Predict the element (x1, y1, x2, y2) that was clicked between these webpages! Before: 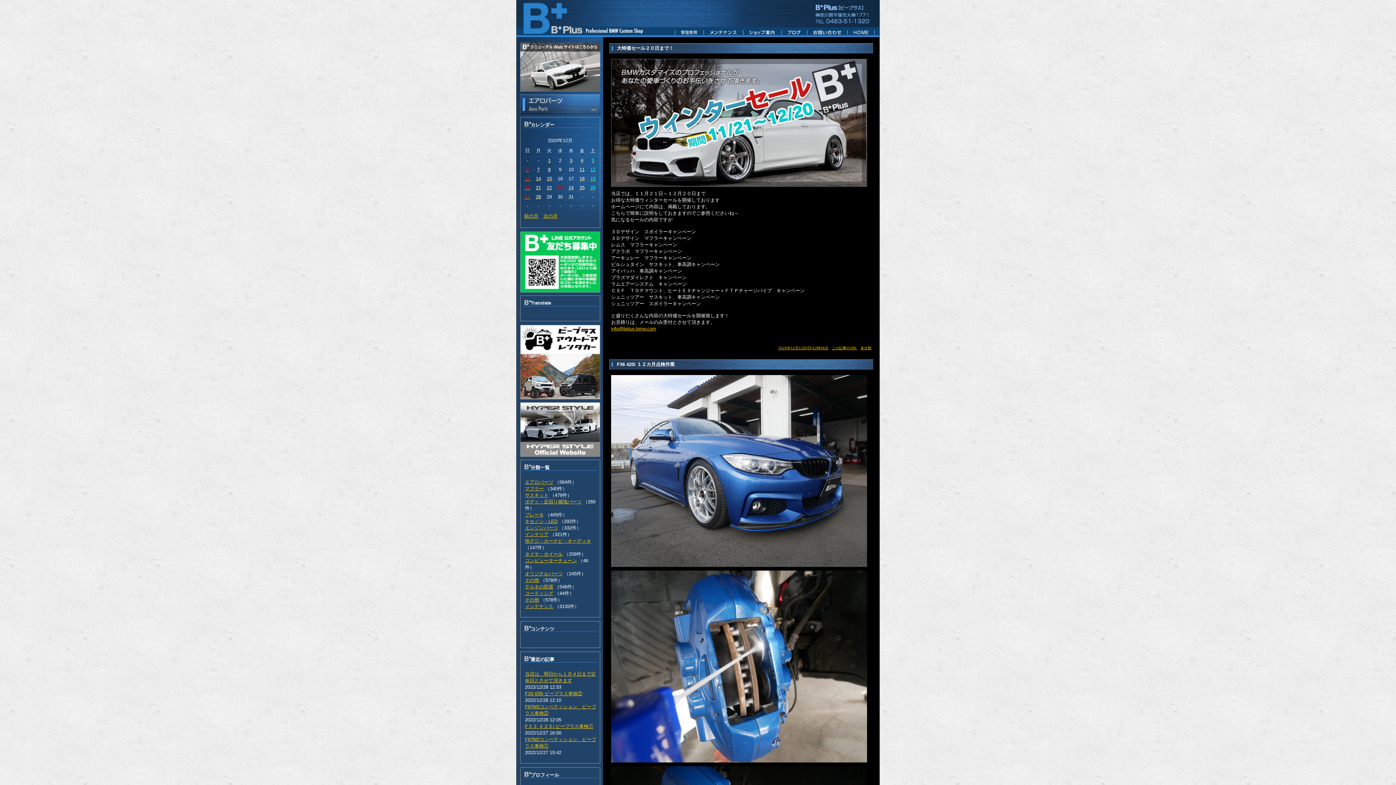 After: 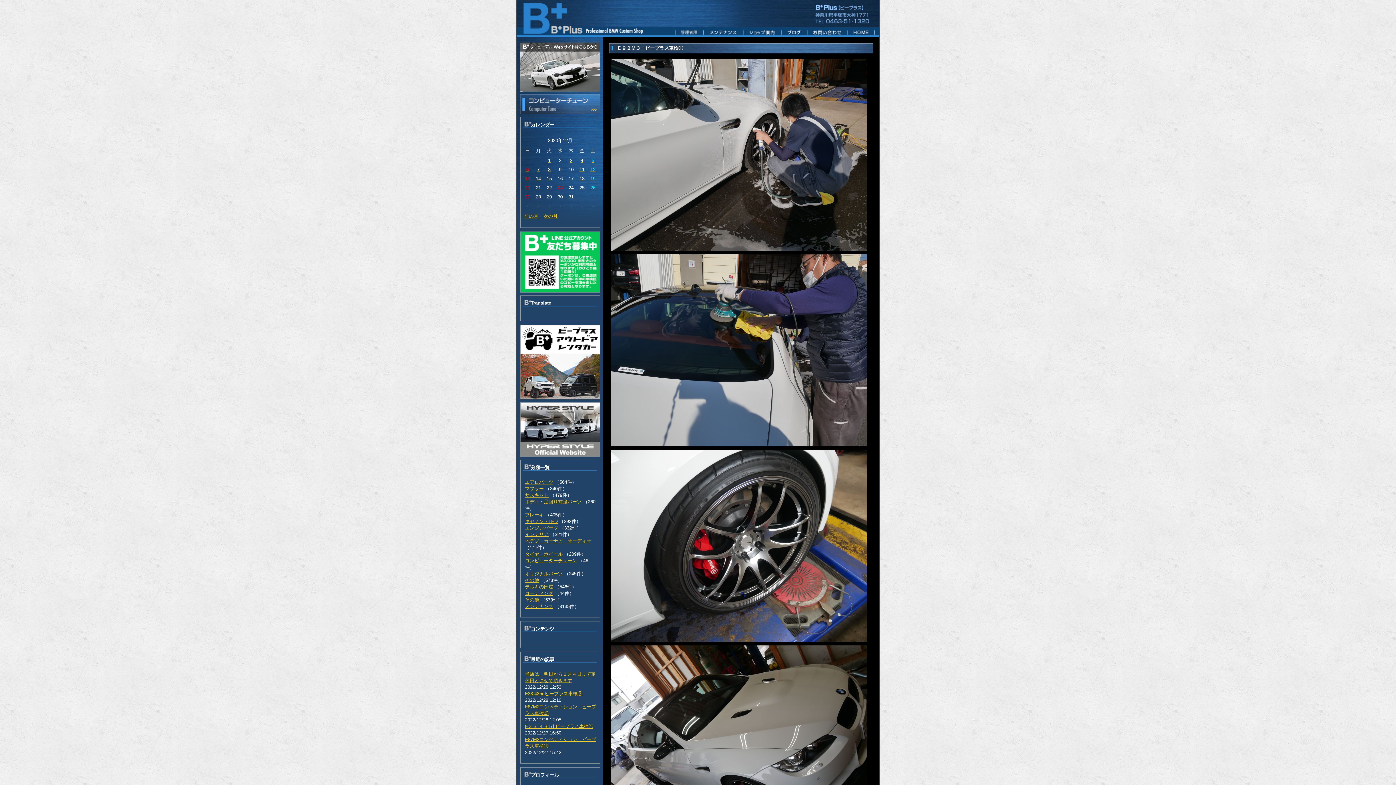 Action: bbox: (590, 176, 595, 181) label: 19